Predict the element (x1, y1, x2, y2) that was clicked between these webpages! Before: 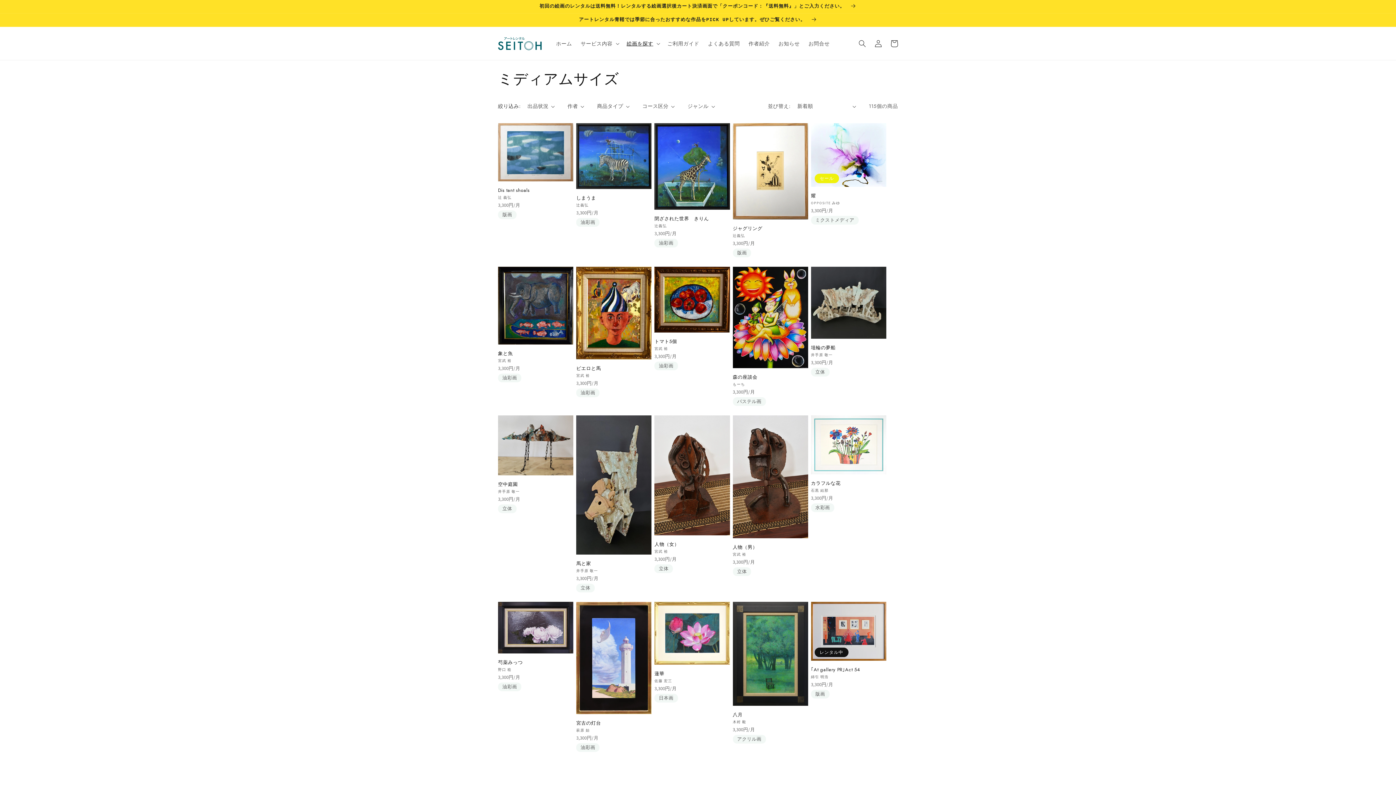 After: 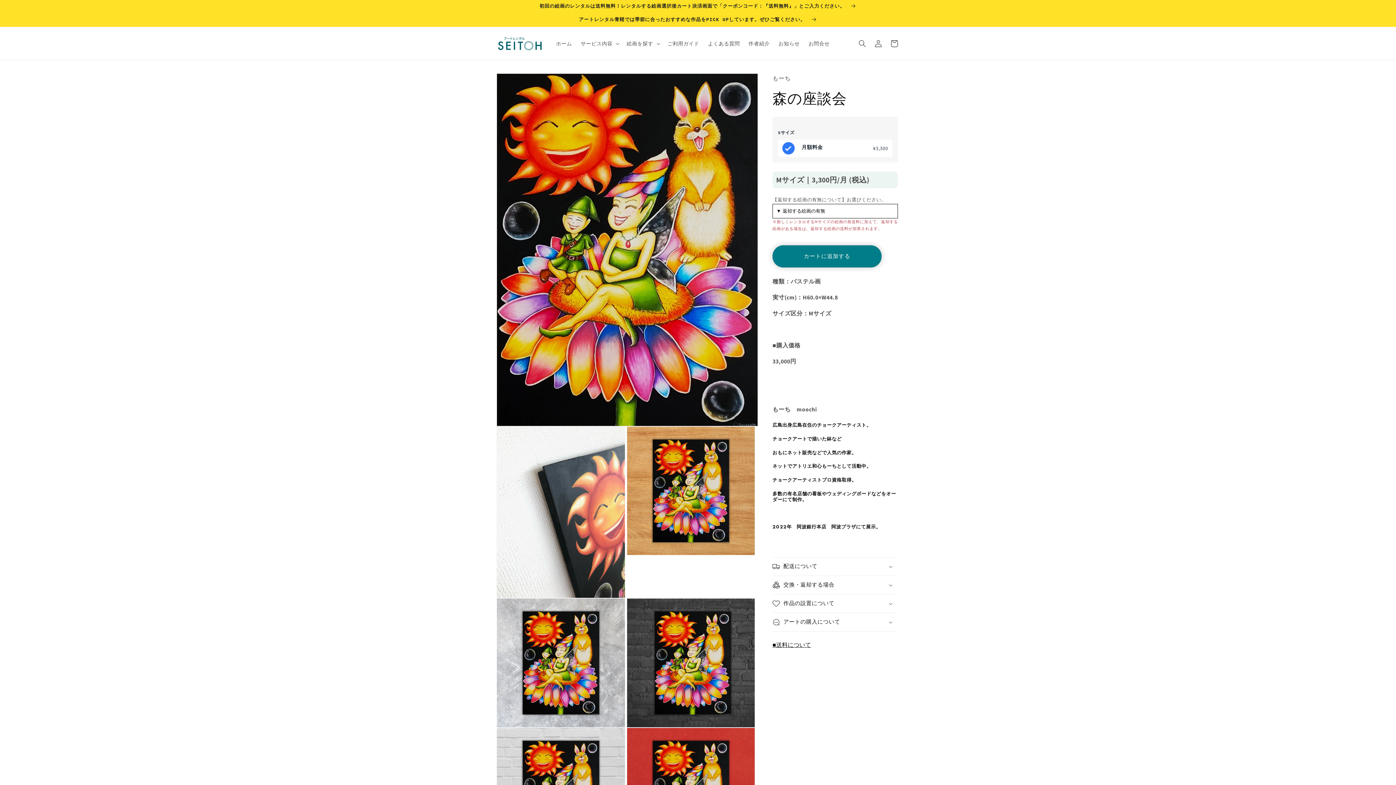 Action: bbox: (732, 374, 808, 380) label: 森の座談会